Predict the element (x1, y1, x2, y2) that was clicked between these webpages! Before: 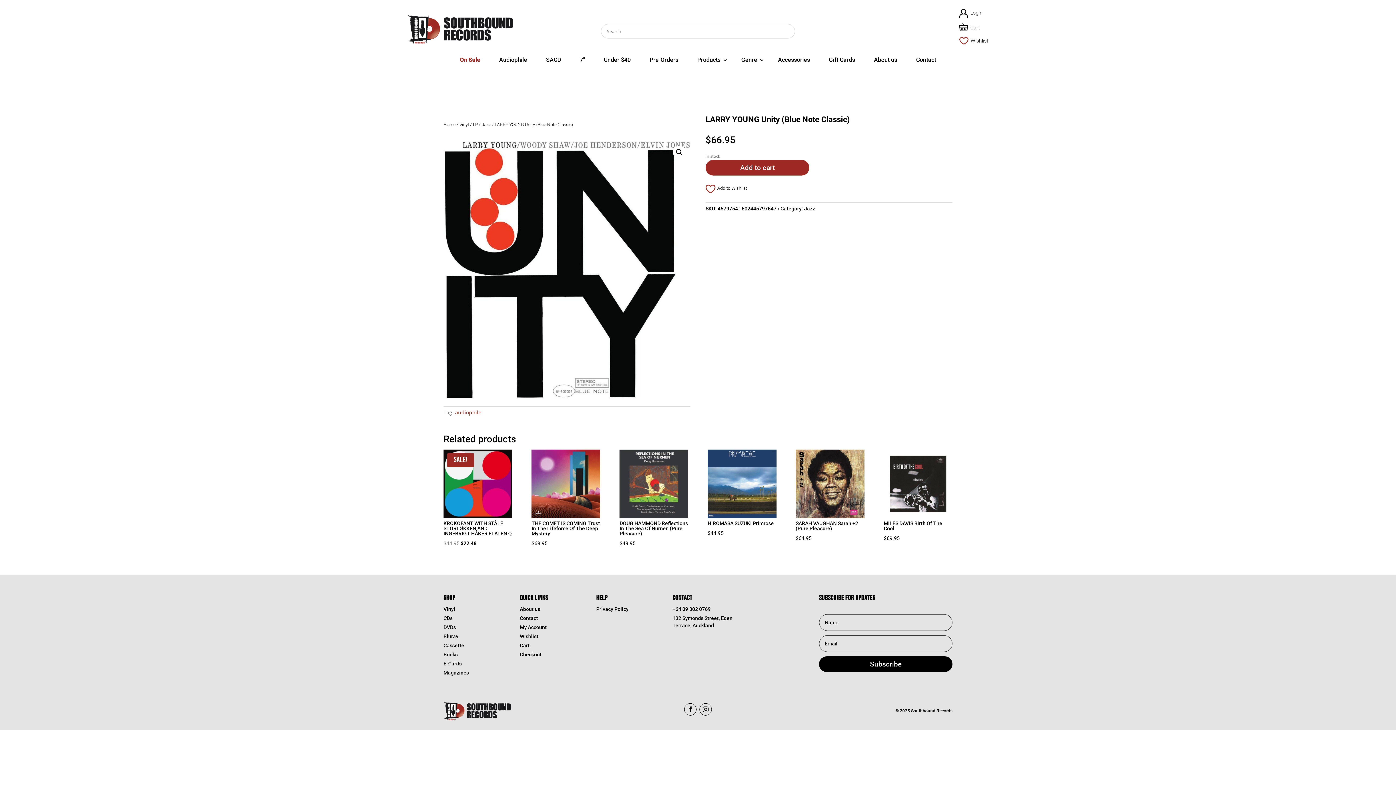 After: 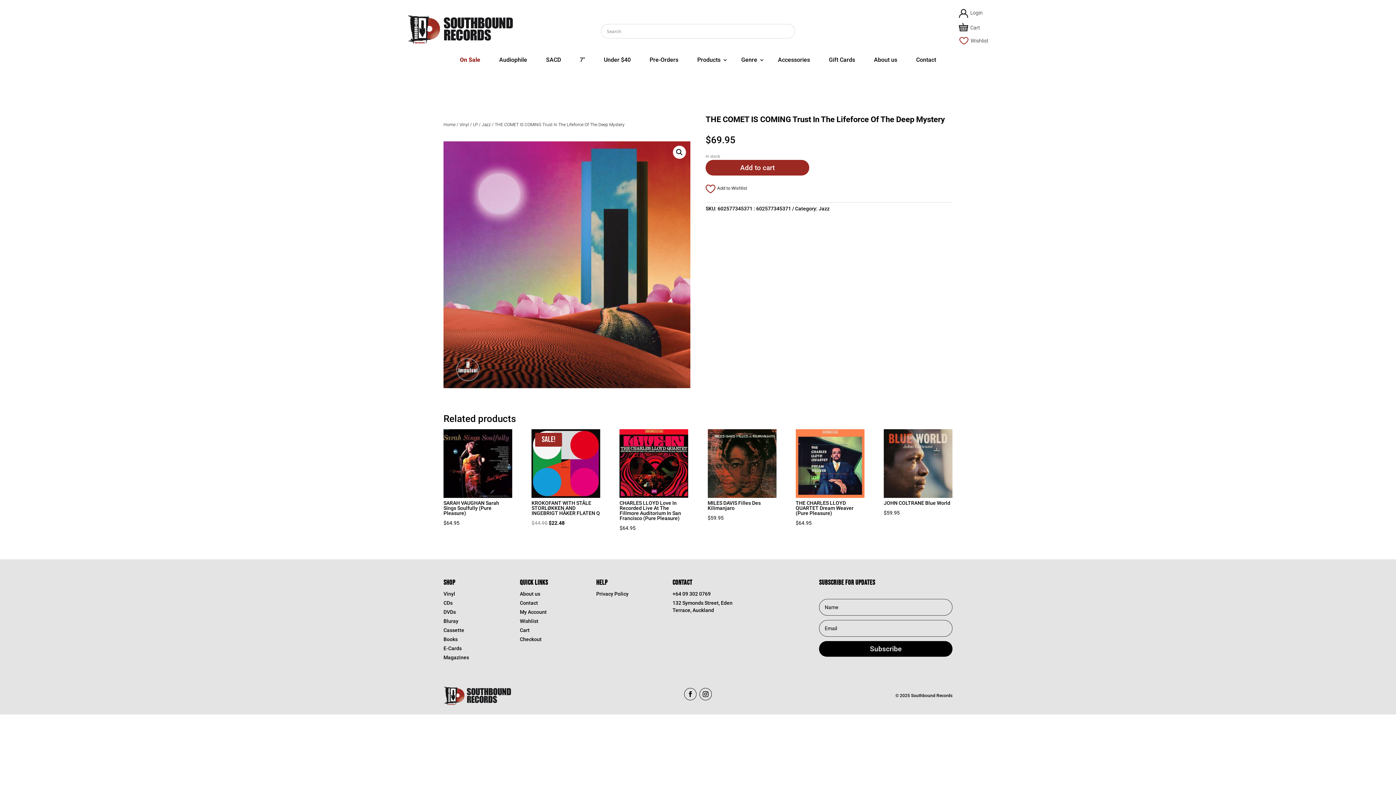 Action: bbox: (531, 449, 600, 548) label: THE COMET IS COMING Trust In The Lifeforce Of The Deep Mystery
$69.95